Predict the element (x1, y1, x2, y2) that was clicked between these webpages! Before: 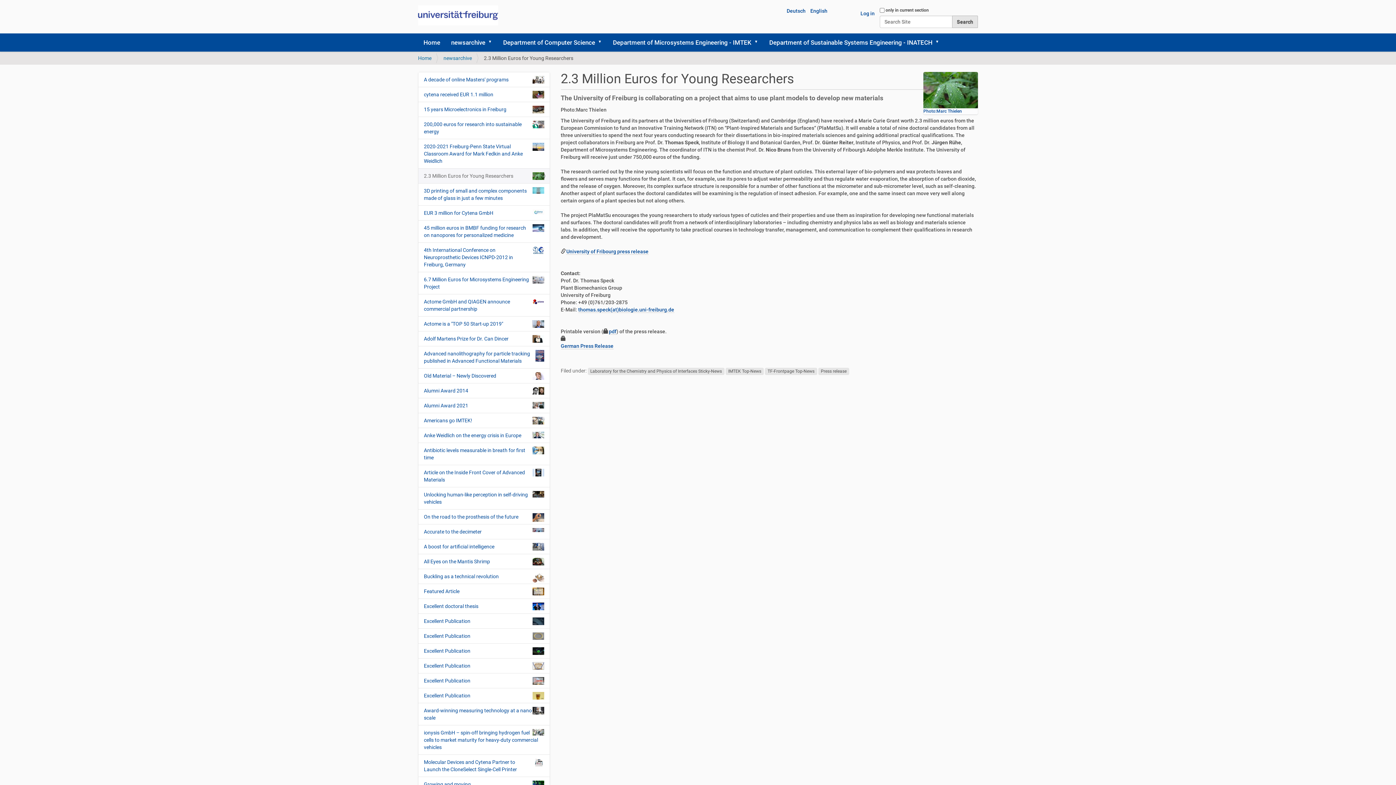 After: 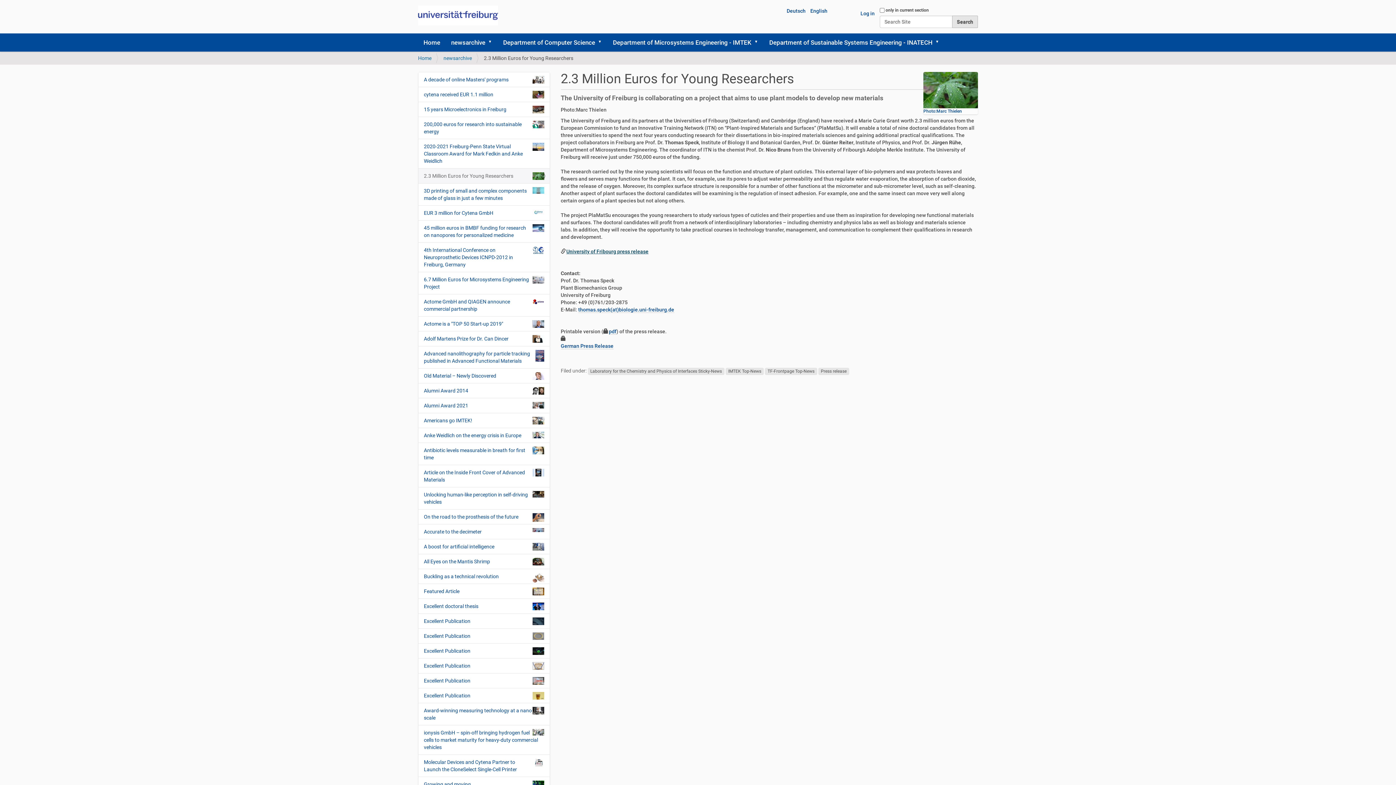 Action: bbox: (566, 248, 648, 254) label: University of Fribourg press release